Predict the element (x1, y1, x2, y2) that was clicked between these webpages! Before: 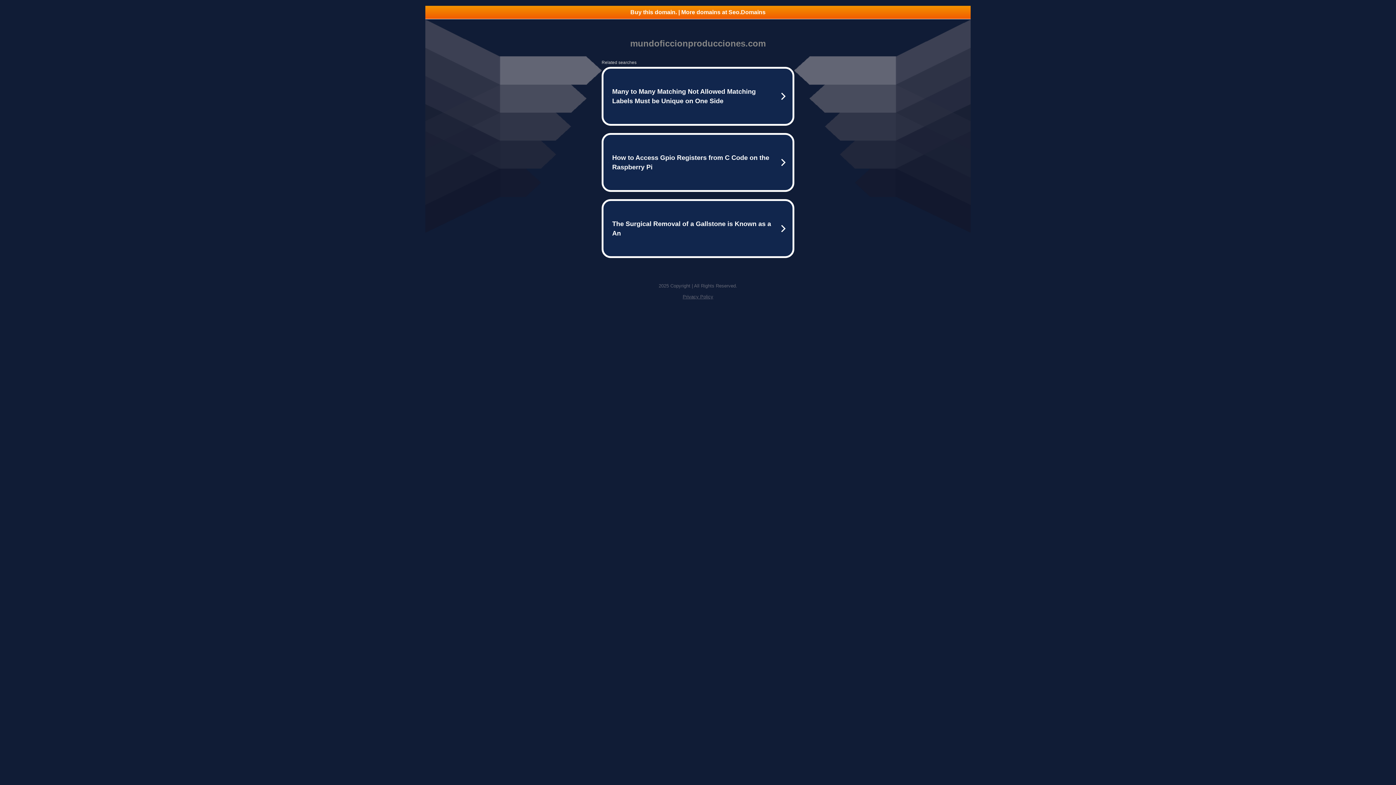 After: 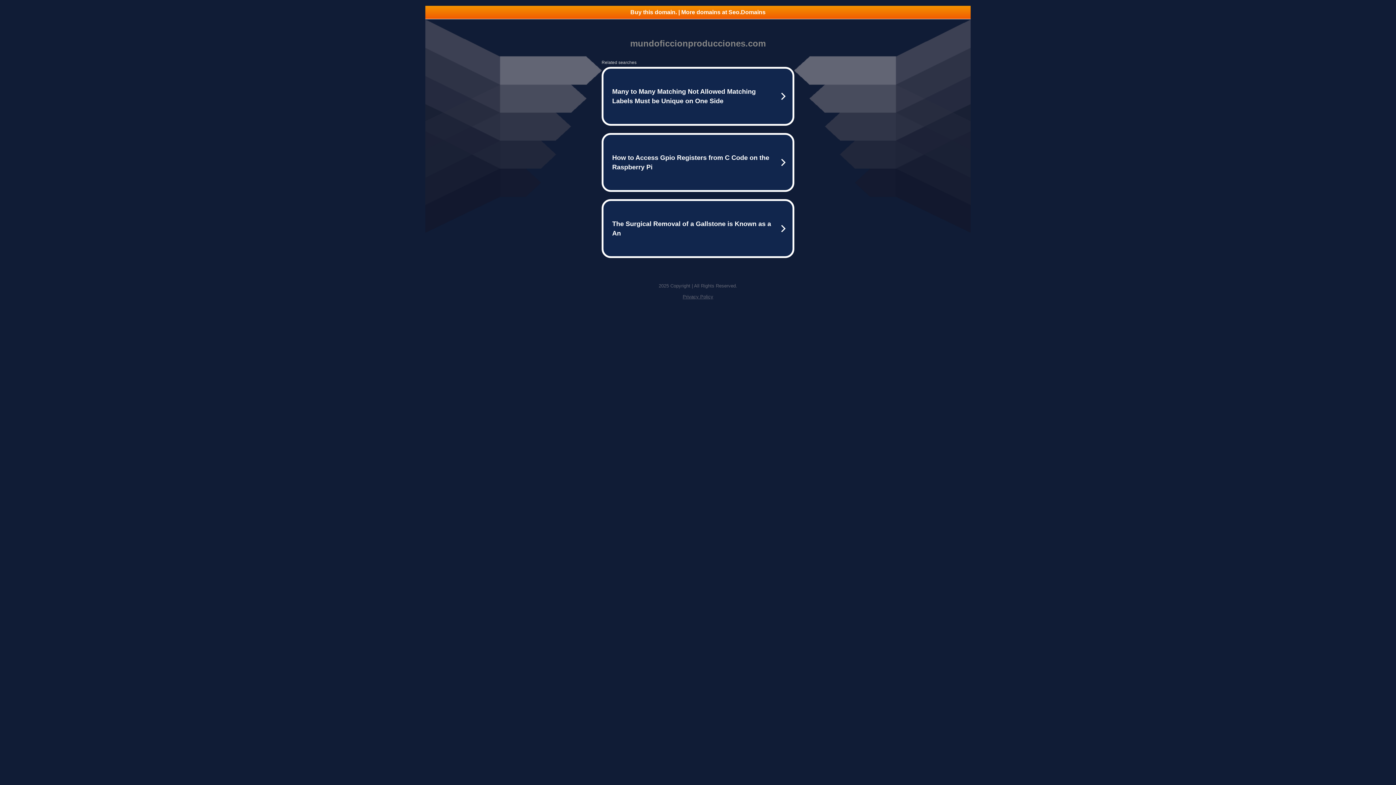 Action: label: Buy this domain. | More domains at Seo.Domains bbox: (425, 5, 970, 18)